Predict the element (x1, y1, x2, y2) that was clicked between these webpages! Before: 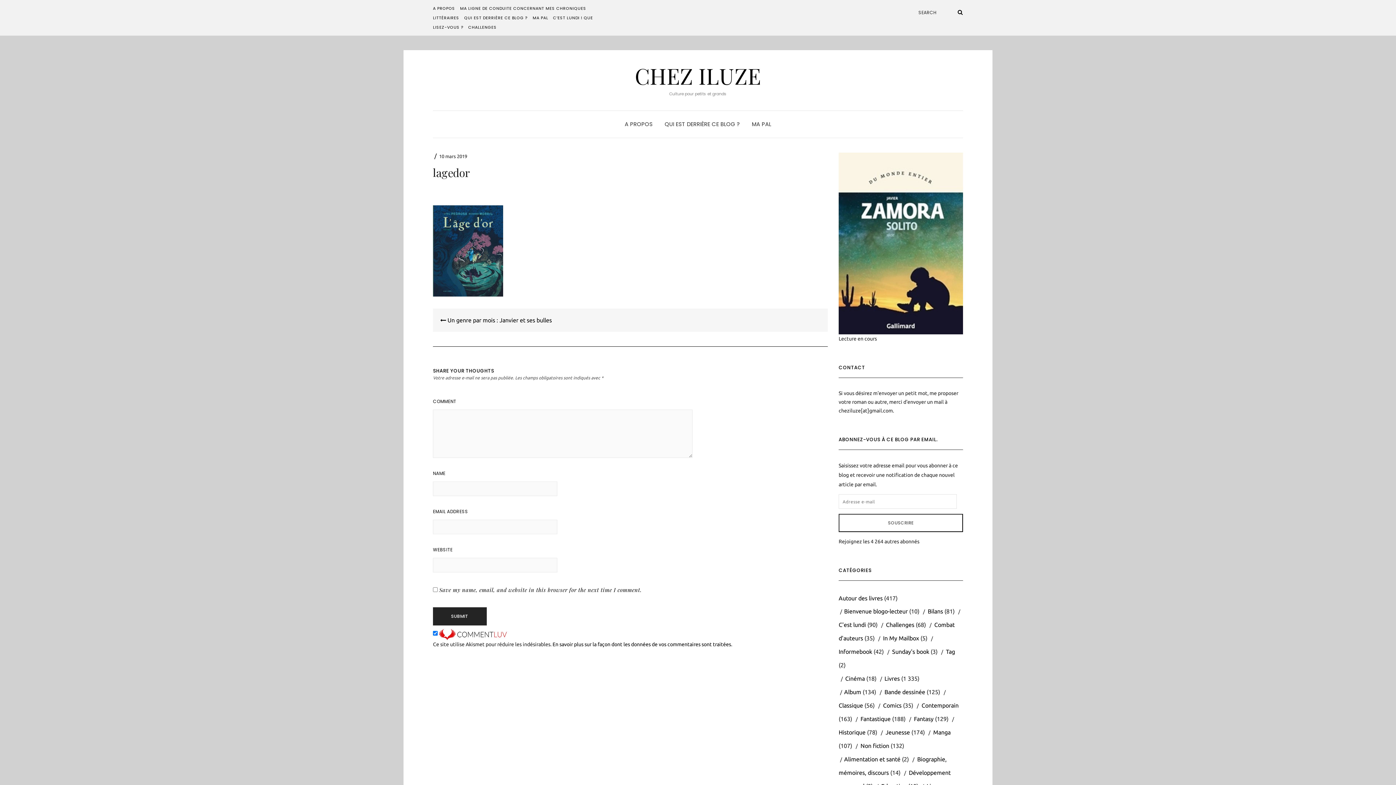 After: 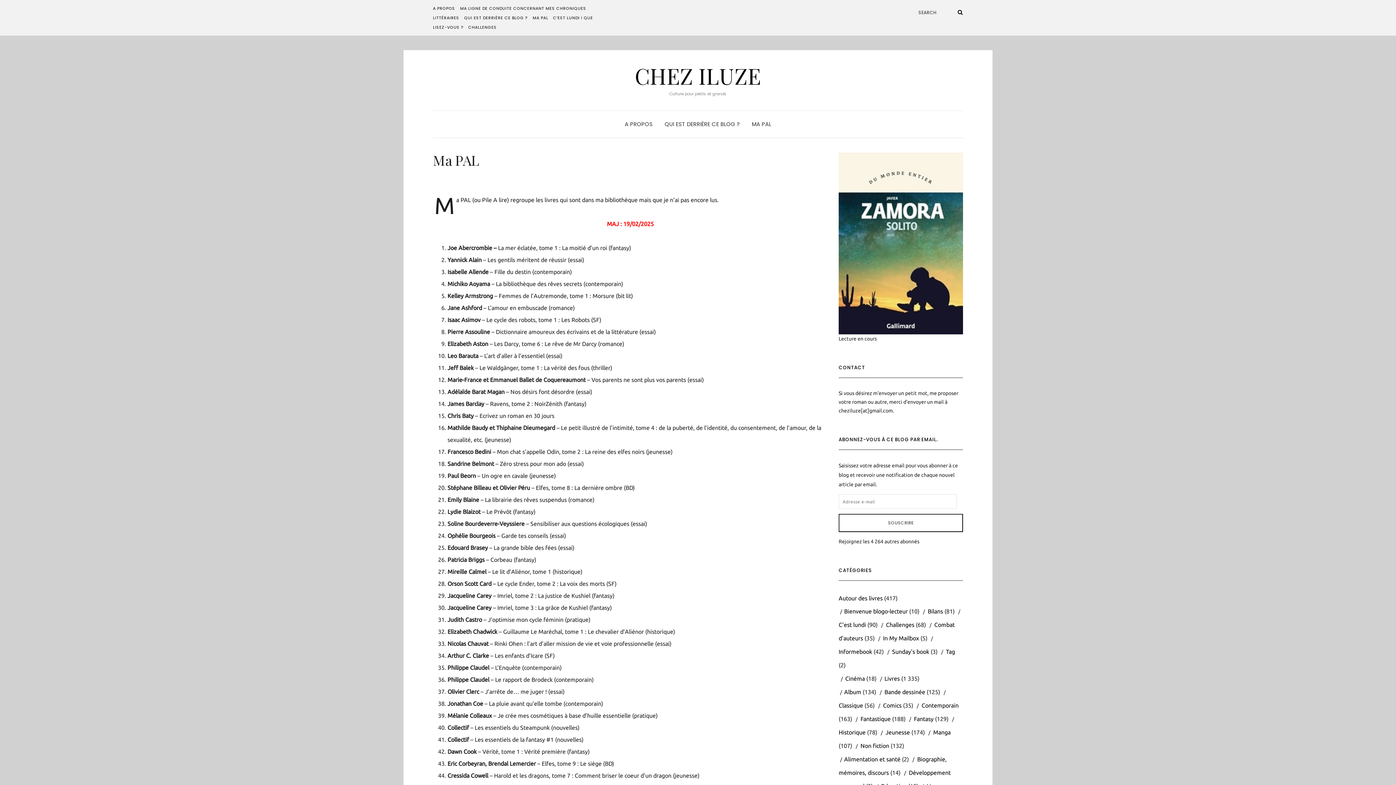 Action: label: MA PAL bbox: (752, 110, 771, 137)